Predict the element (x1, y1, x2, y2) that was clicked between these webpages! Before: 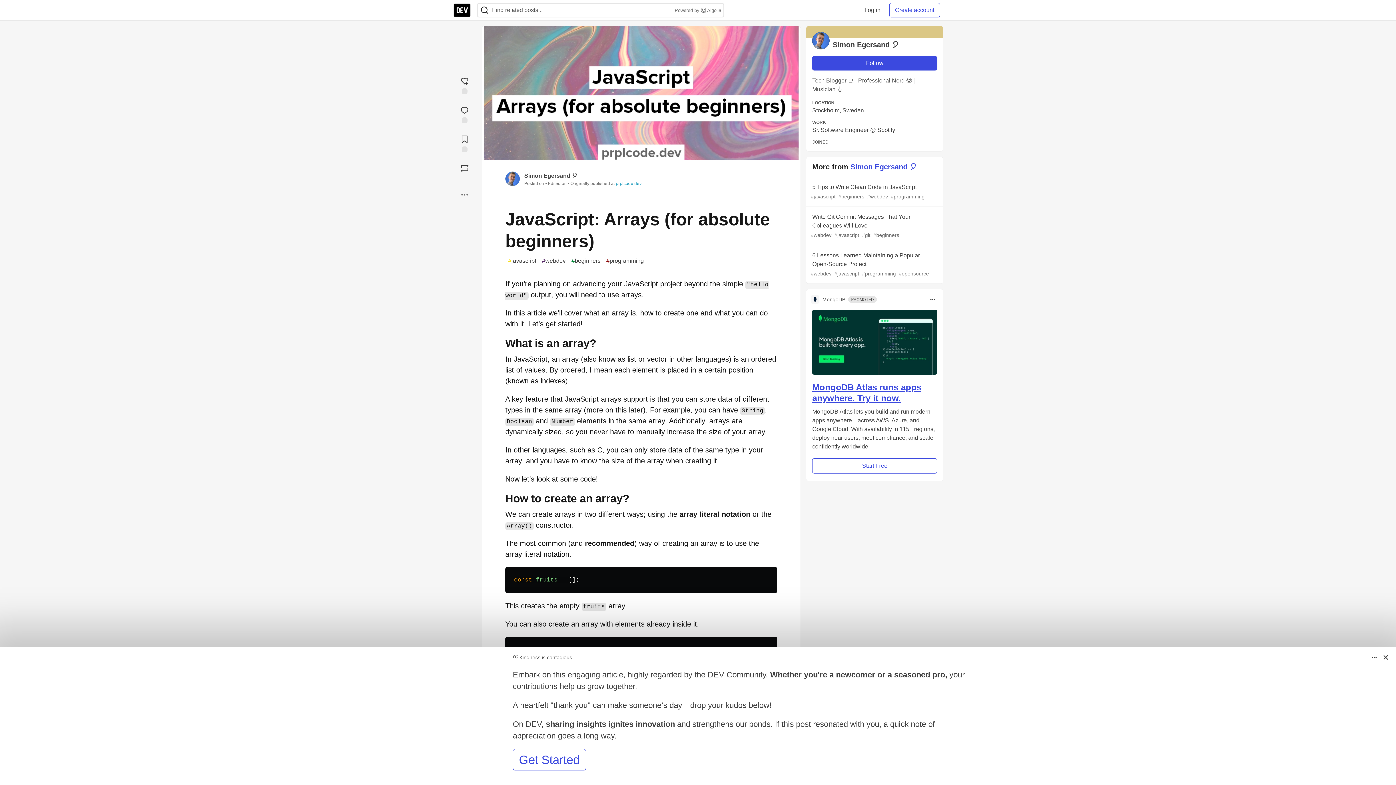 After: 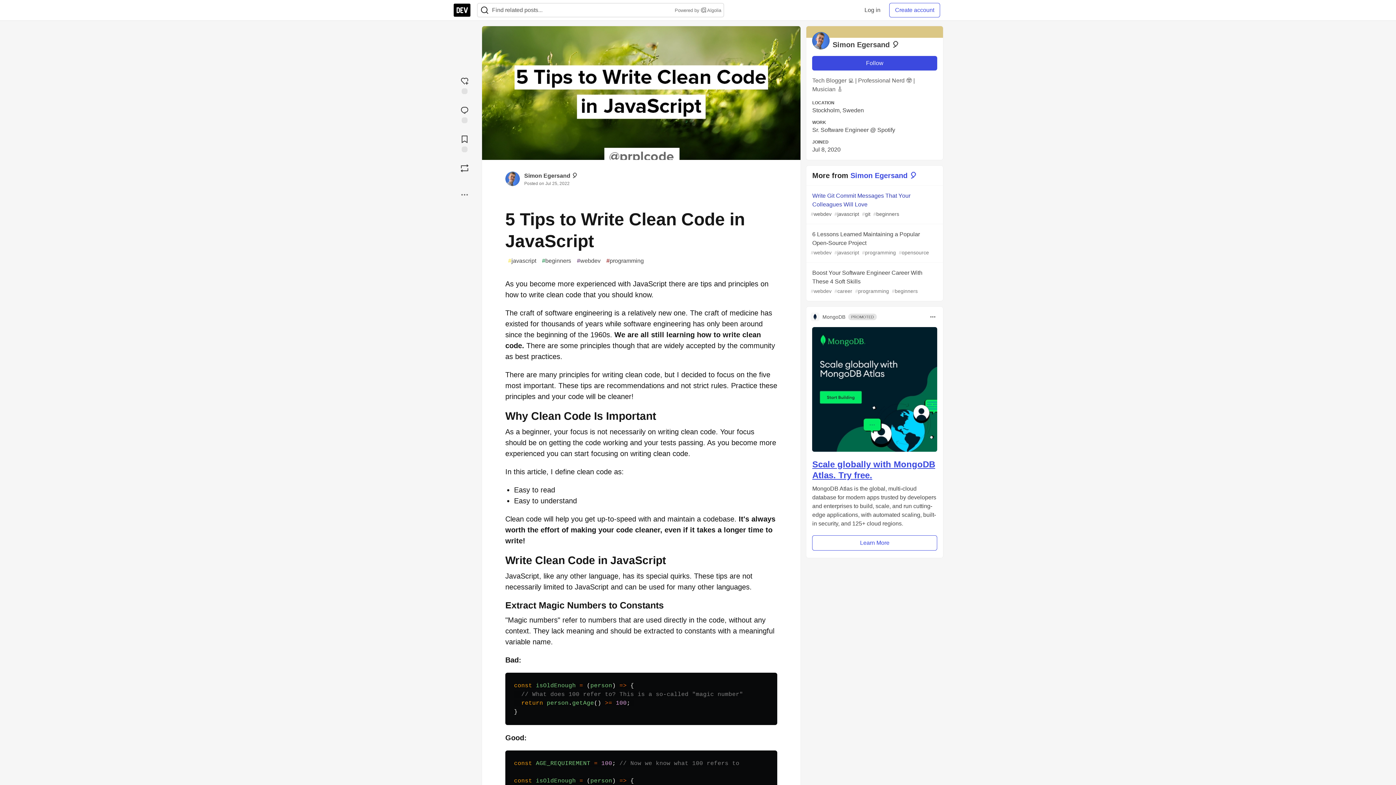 Action: label: 5 Tips to Write Clean Code in JavaScript
#javascript #beginners #webdev #programming bbox: (806, 177, 943, 206)